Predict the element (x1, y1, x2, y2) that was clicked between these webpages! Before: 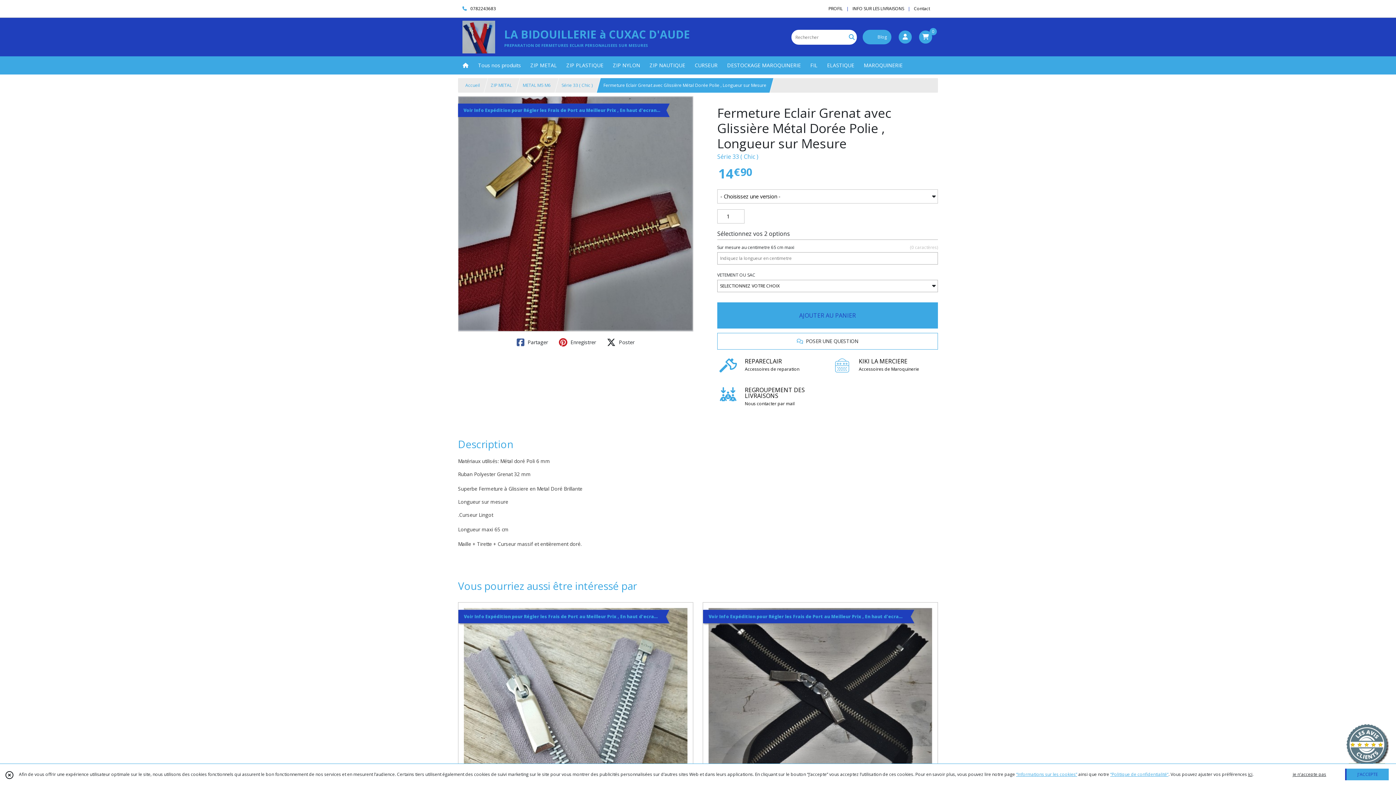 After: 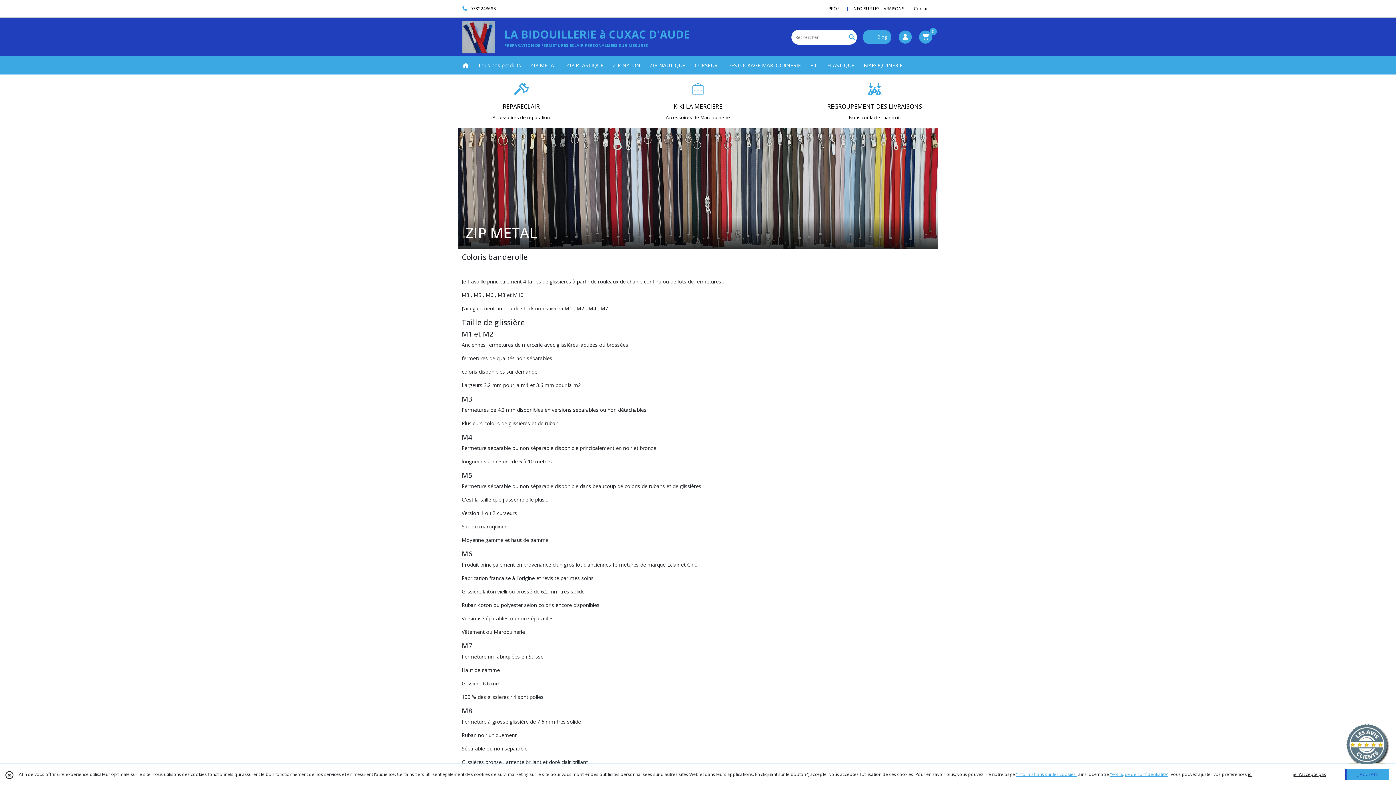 Action: bbox: (490, 82, 512, 88) label: ZIP METAL